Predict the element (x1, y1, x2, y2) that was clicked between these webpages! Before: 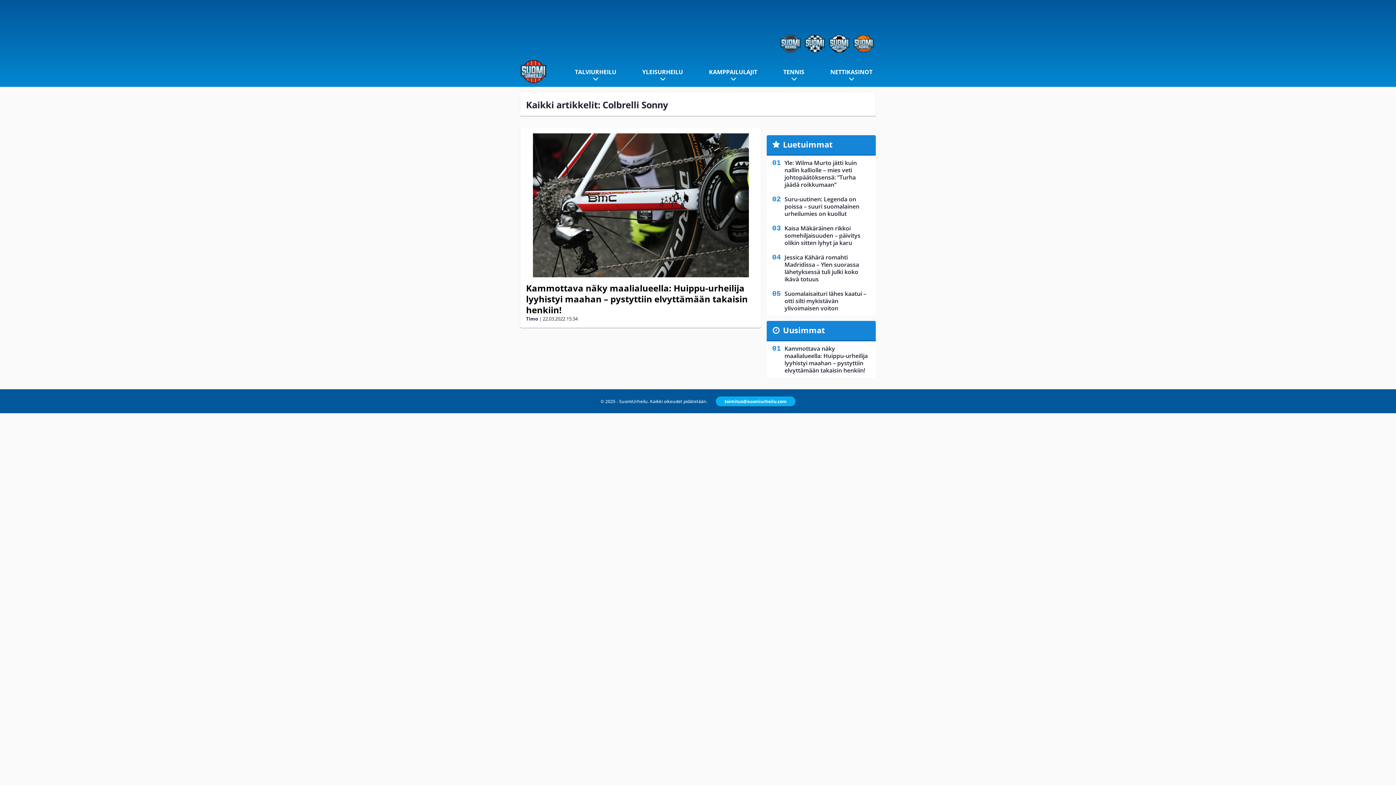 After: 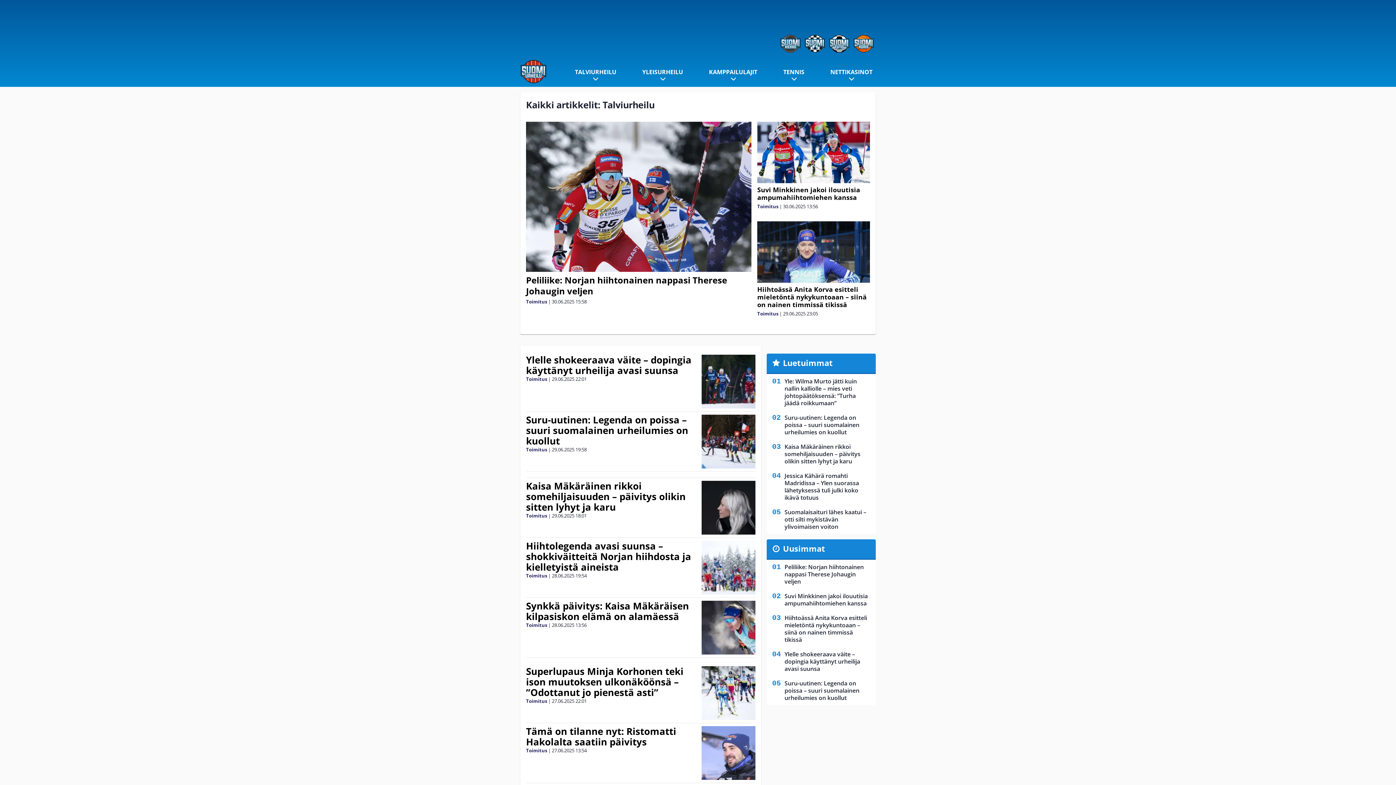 Action: label: TALVIURHEILU bbox: (575, 68, 616, 76)